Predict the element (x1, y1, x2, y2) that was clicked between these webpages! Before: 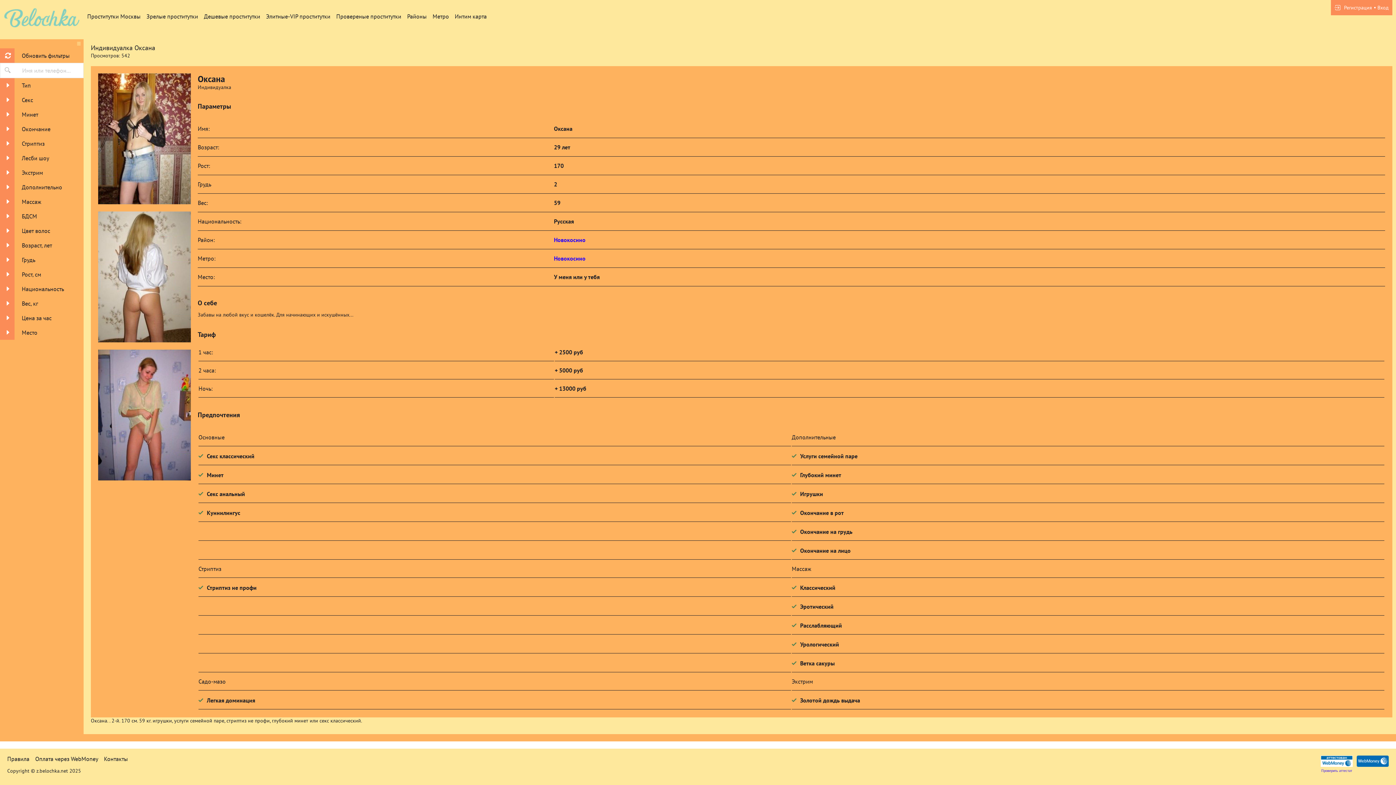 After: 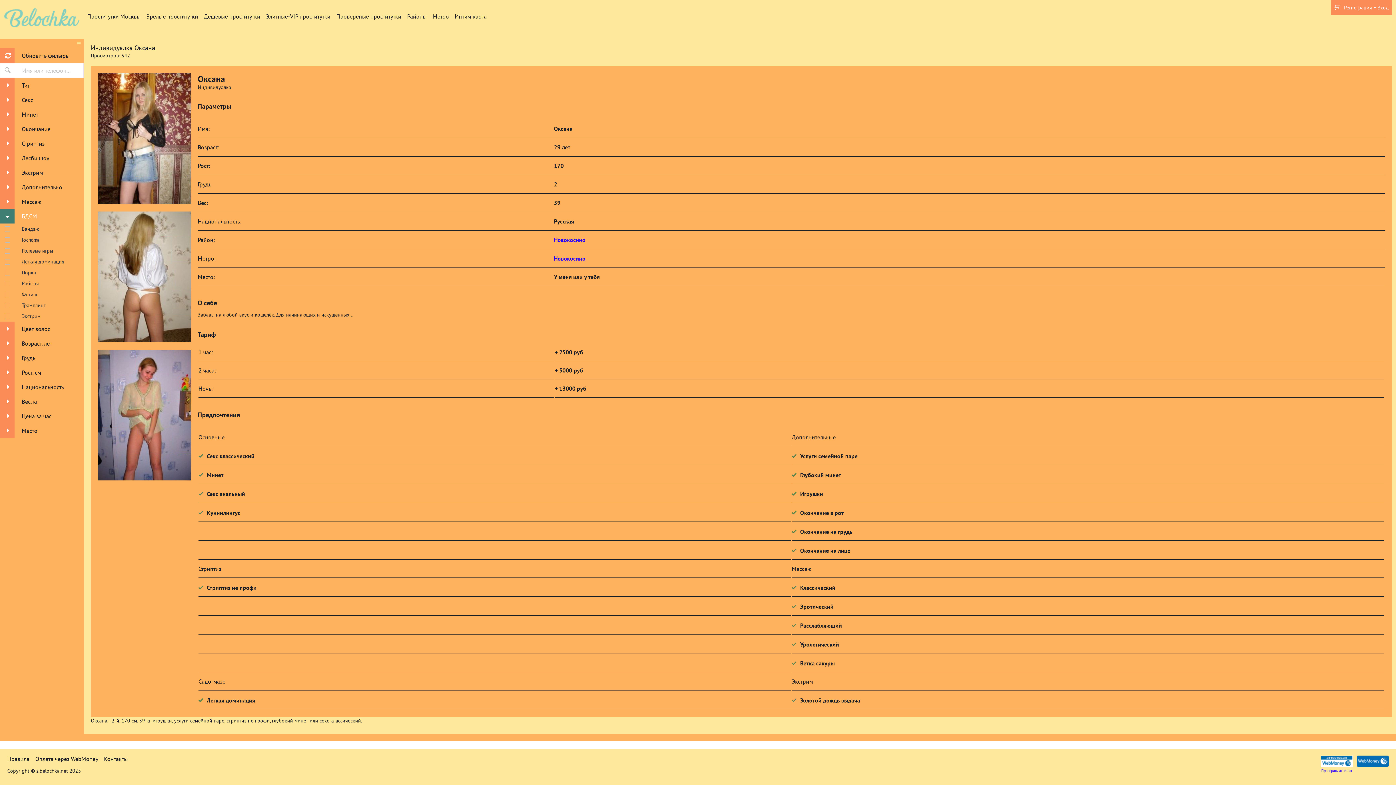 Action: bbox: (0, 209, 83, 223) label:  
БДСМ